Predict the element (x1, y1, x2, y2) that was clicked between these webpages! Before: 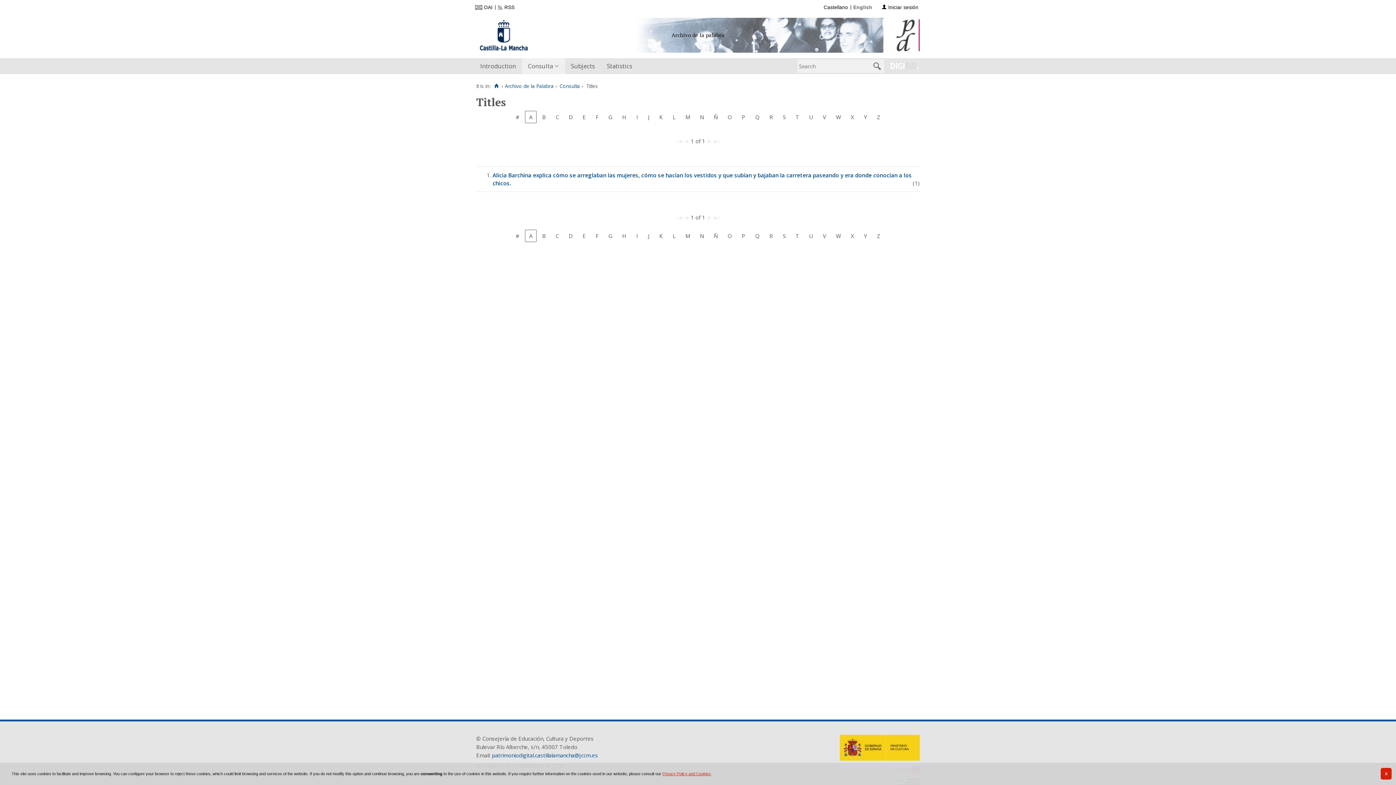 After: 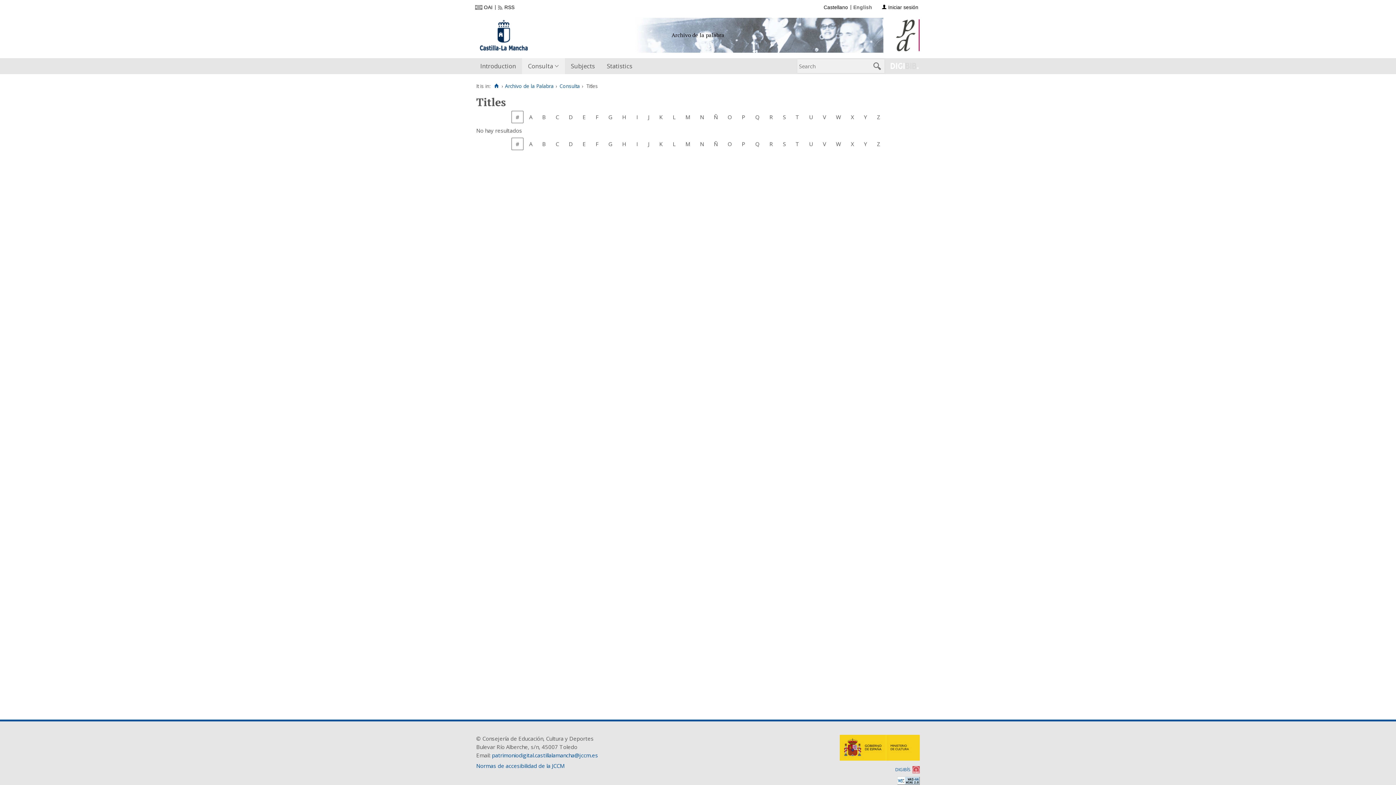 Action: bbox: (511, 229, 523, 242) label: #